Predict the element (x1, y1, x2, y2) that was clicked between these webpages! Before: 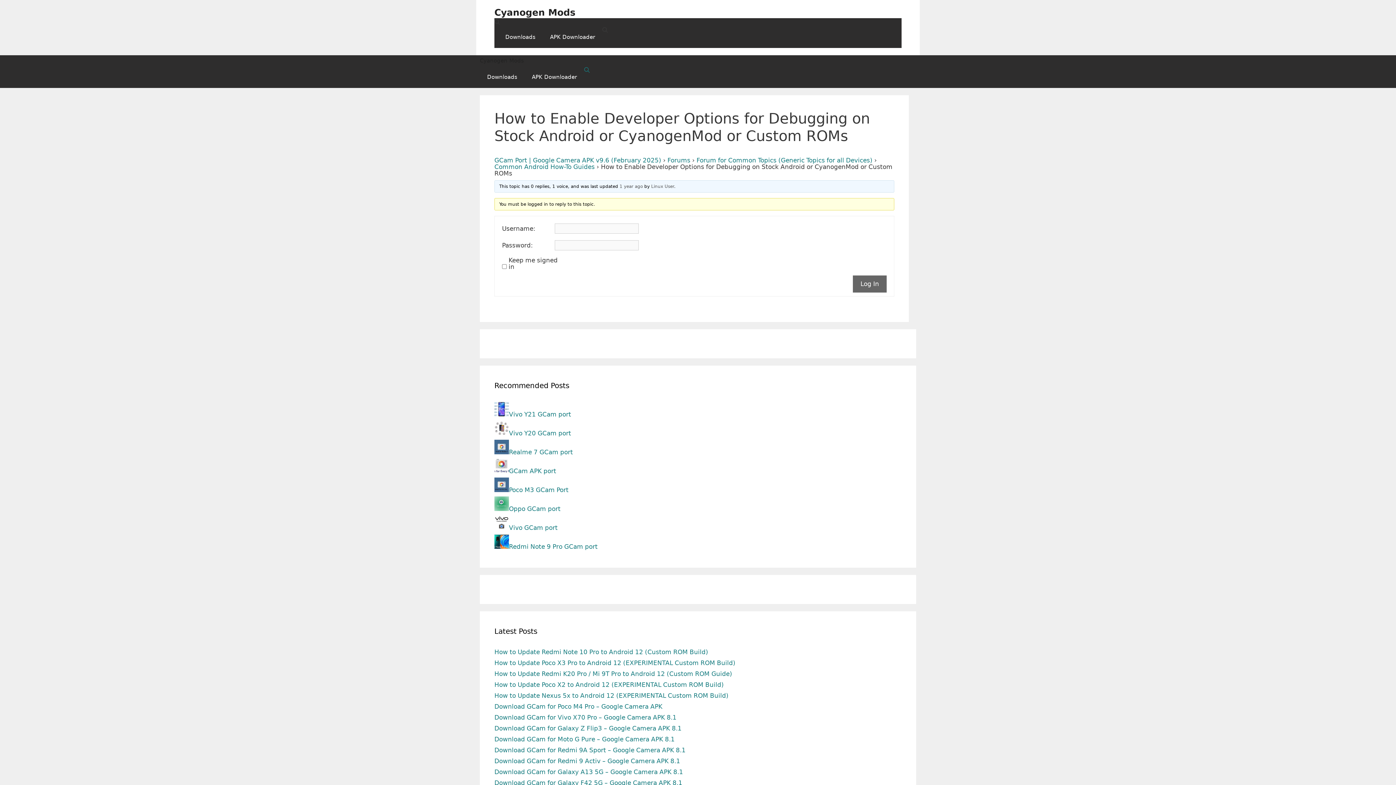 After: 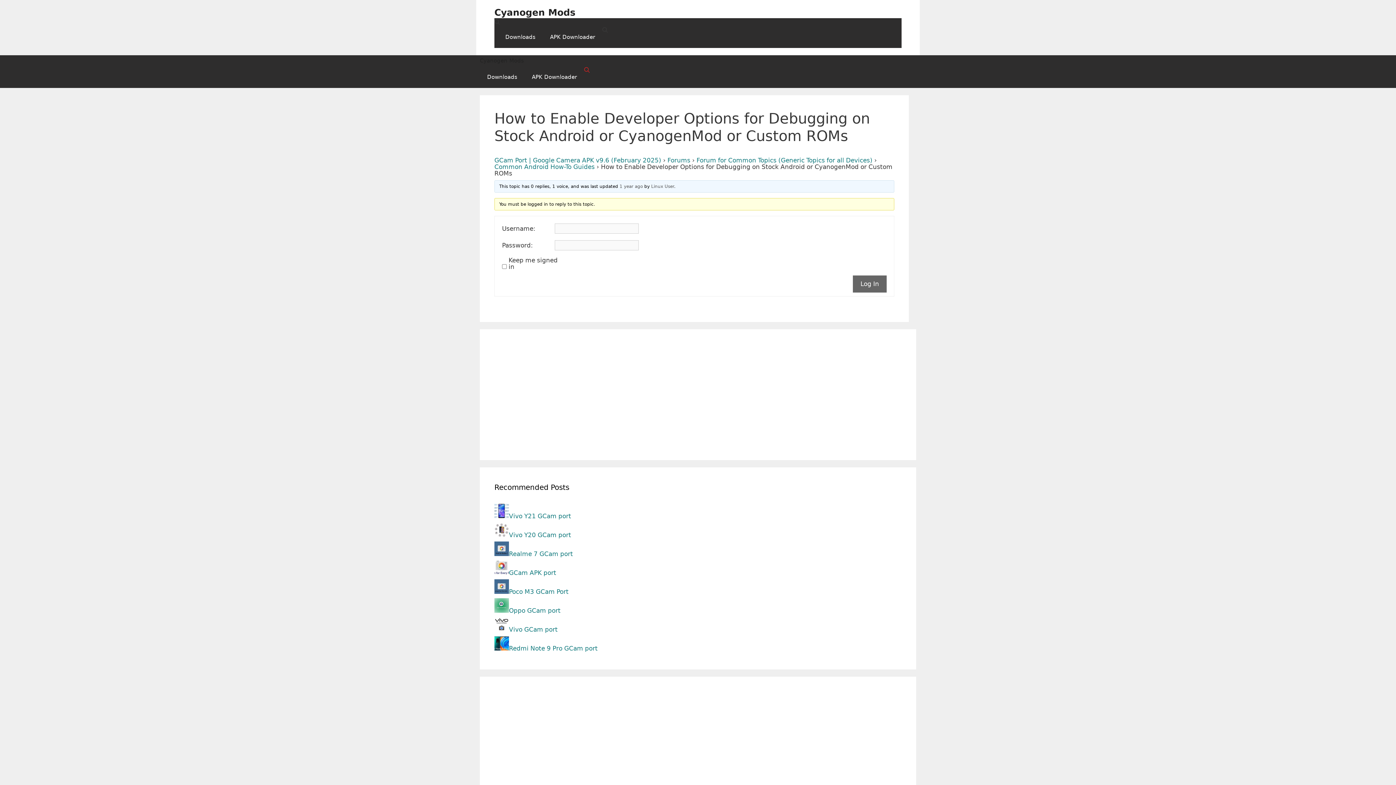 Action: label: Open search bbox: (480, 66, 916, 74)